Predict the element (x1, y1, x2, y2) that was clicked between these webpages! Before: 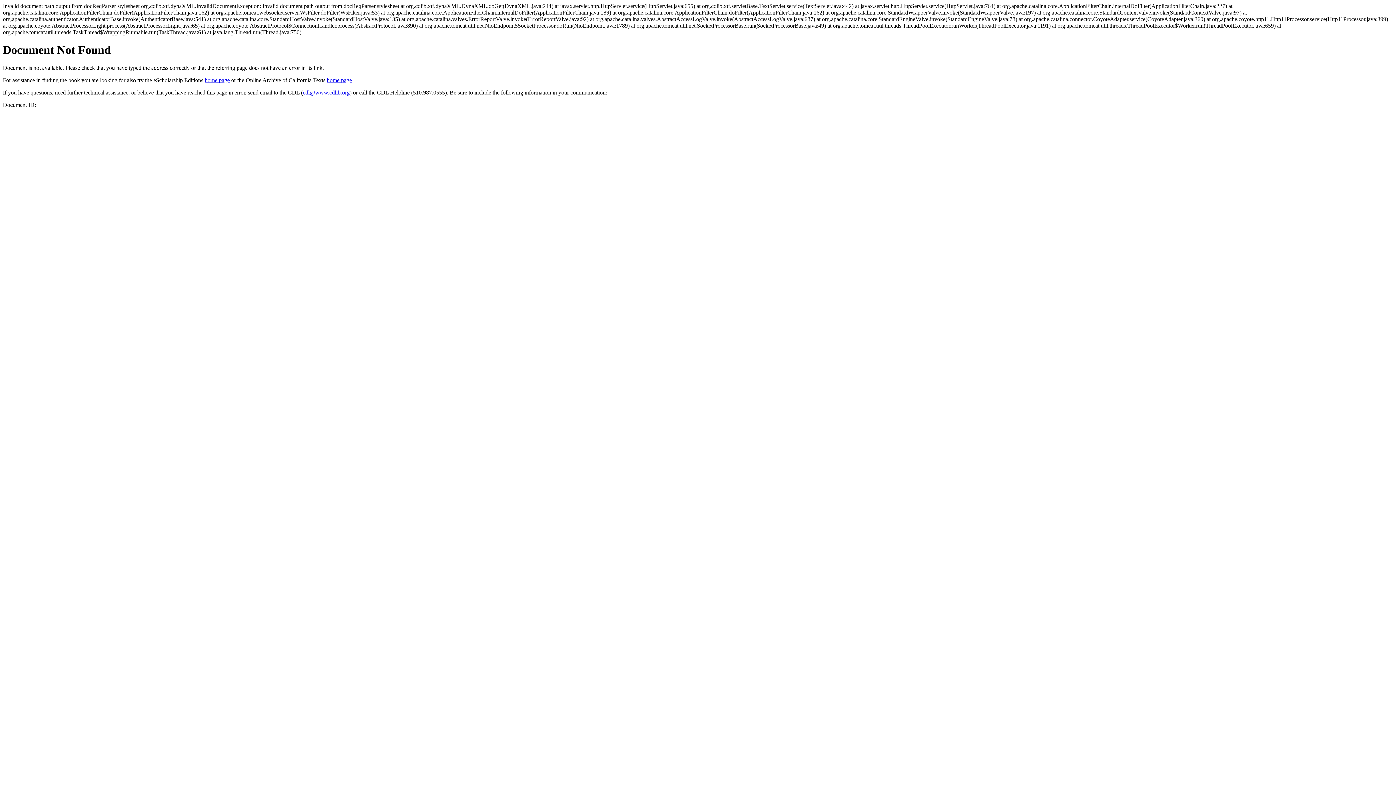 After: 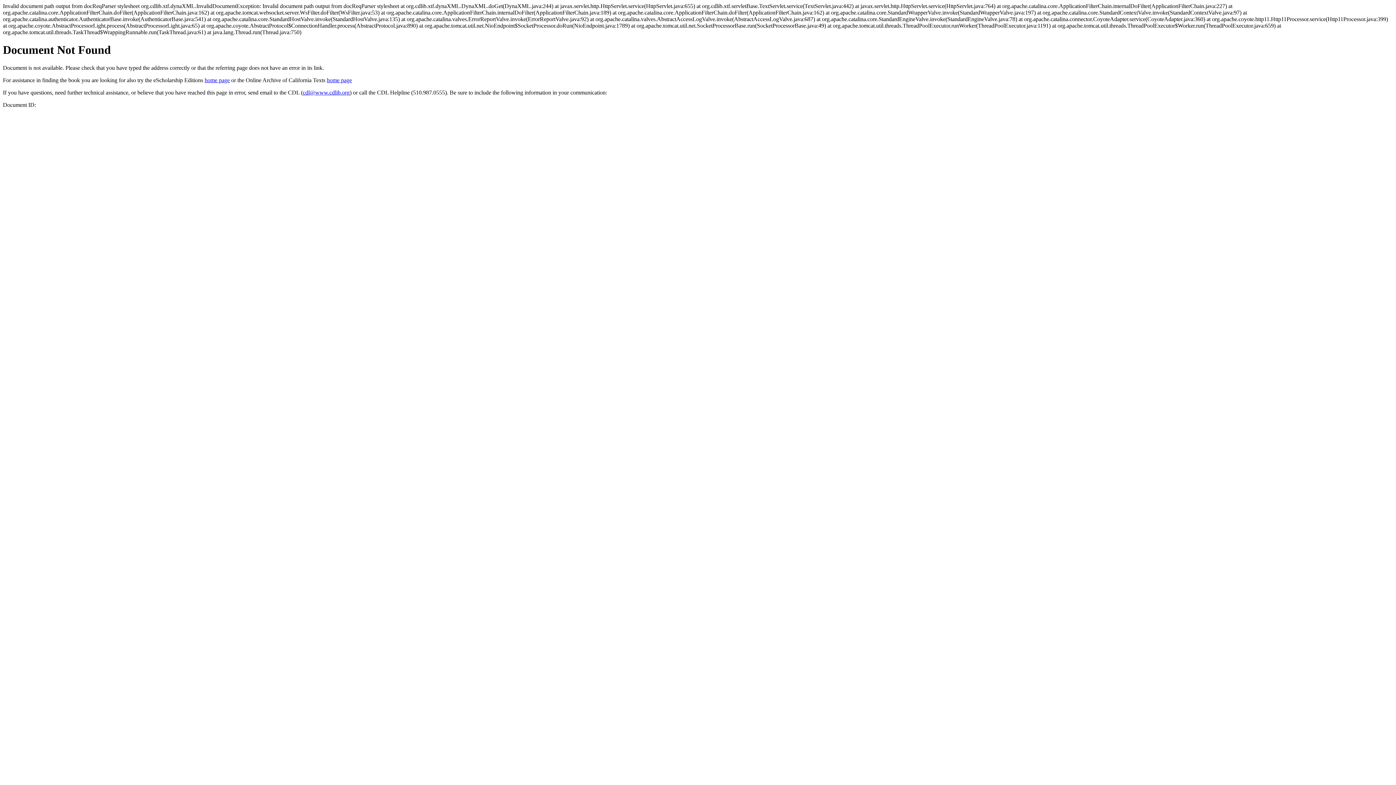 Action: bbox: (302, 89, 349, 95) label: cdl@www.cdlib.org